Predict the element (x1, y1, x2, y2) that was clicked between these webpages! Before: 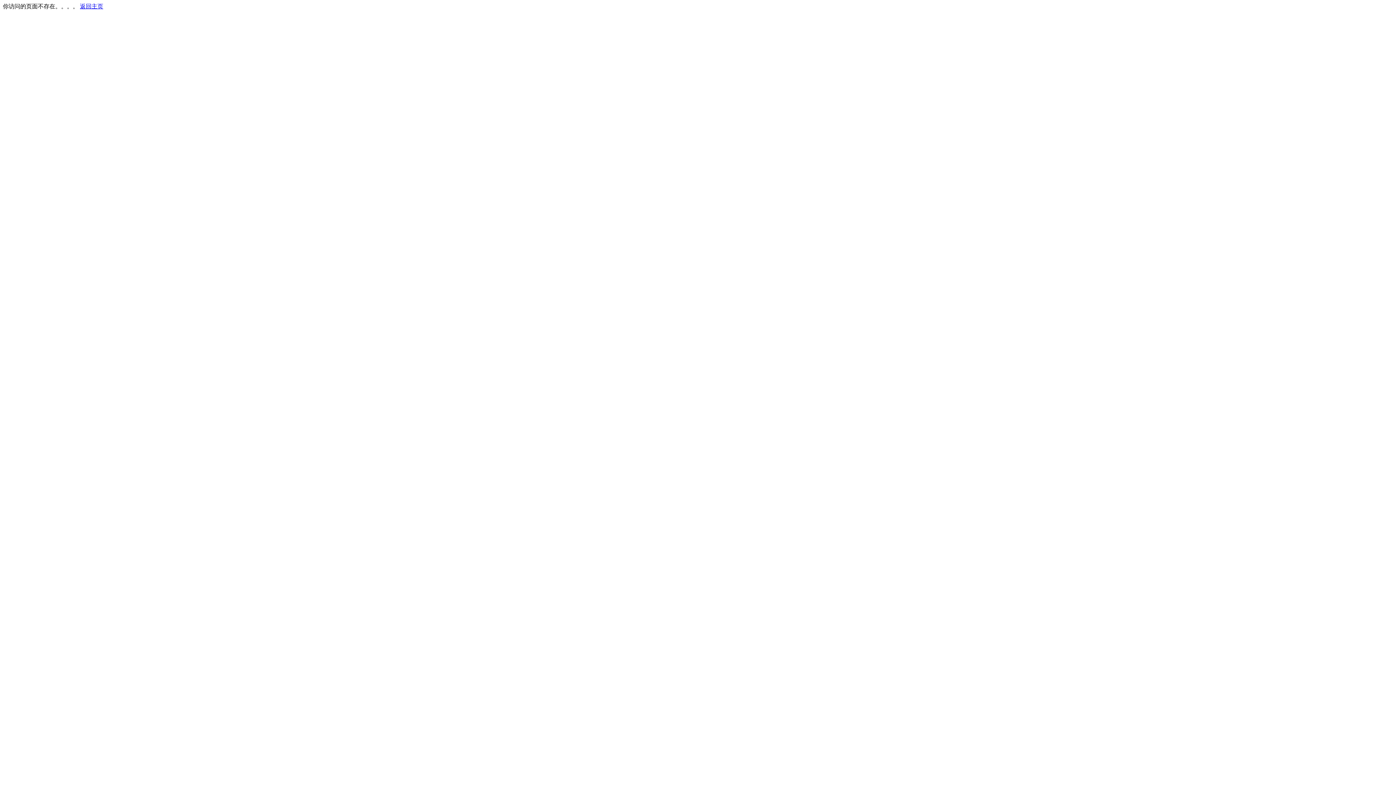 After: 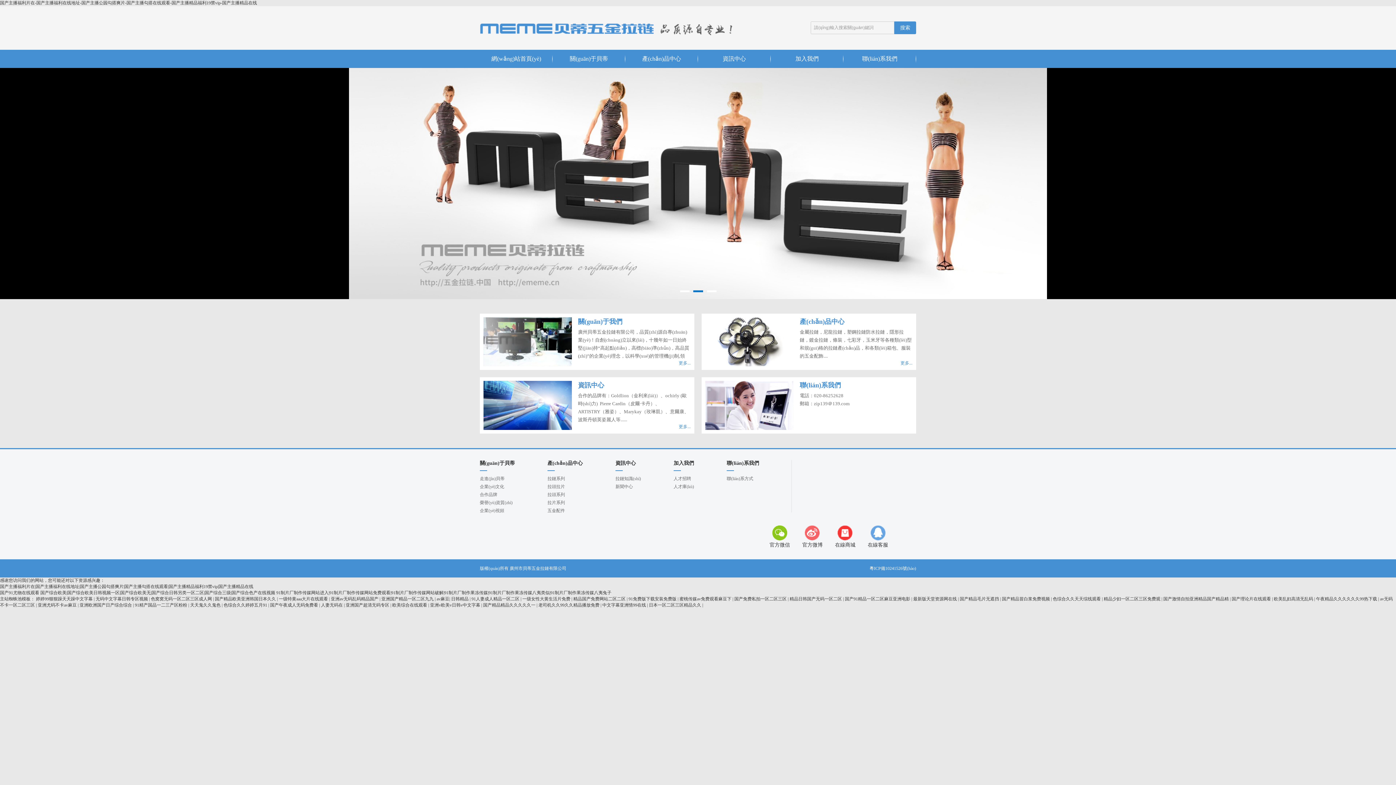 Action: bbox: (80, 3, 103, 9) label: 返回主页